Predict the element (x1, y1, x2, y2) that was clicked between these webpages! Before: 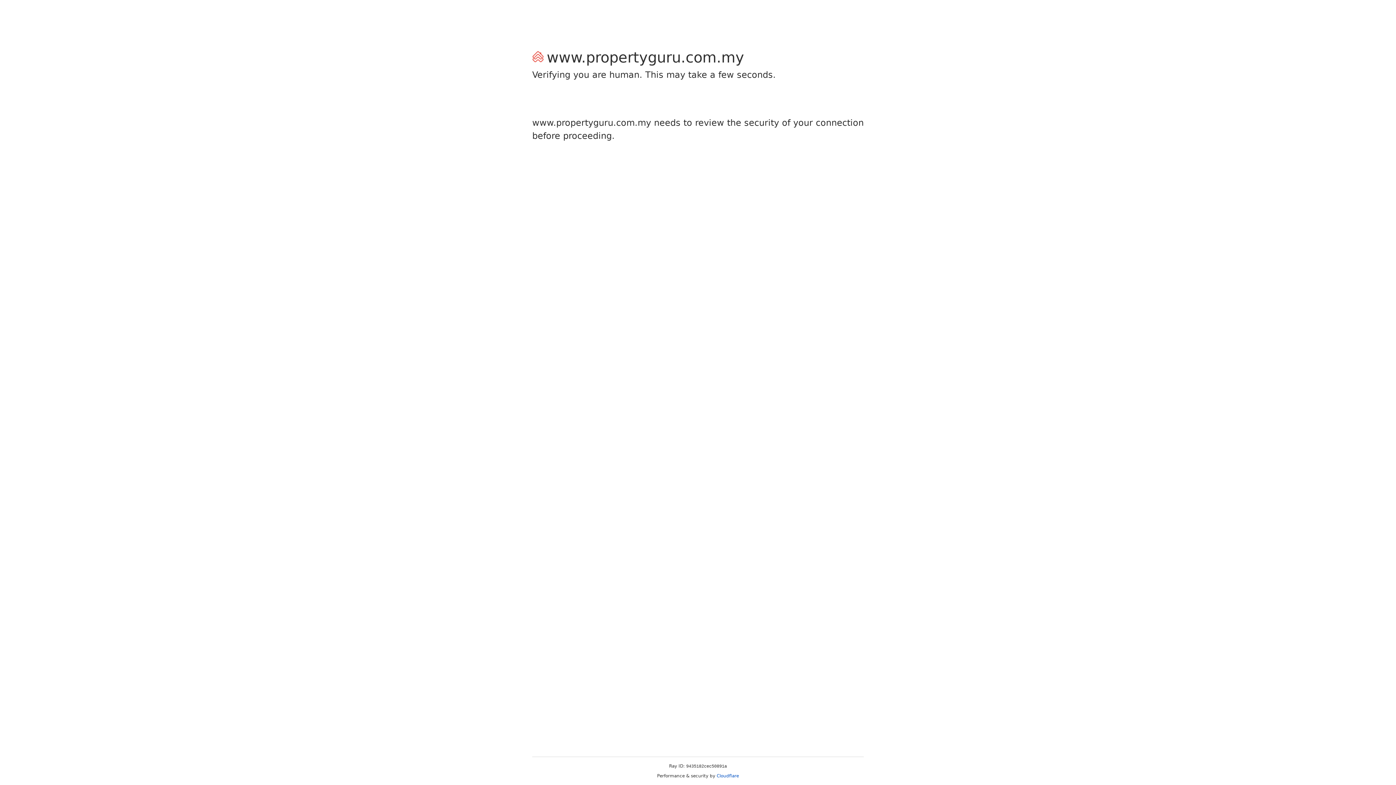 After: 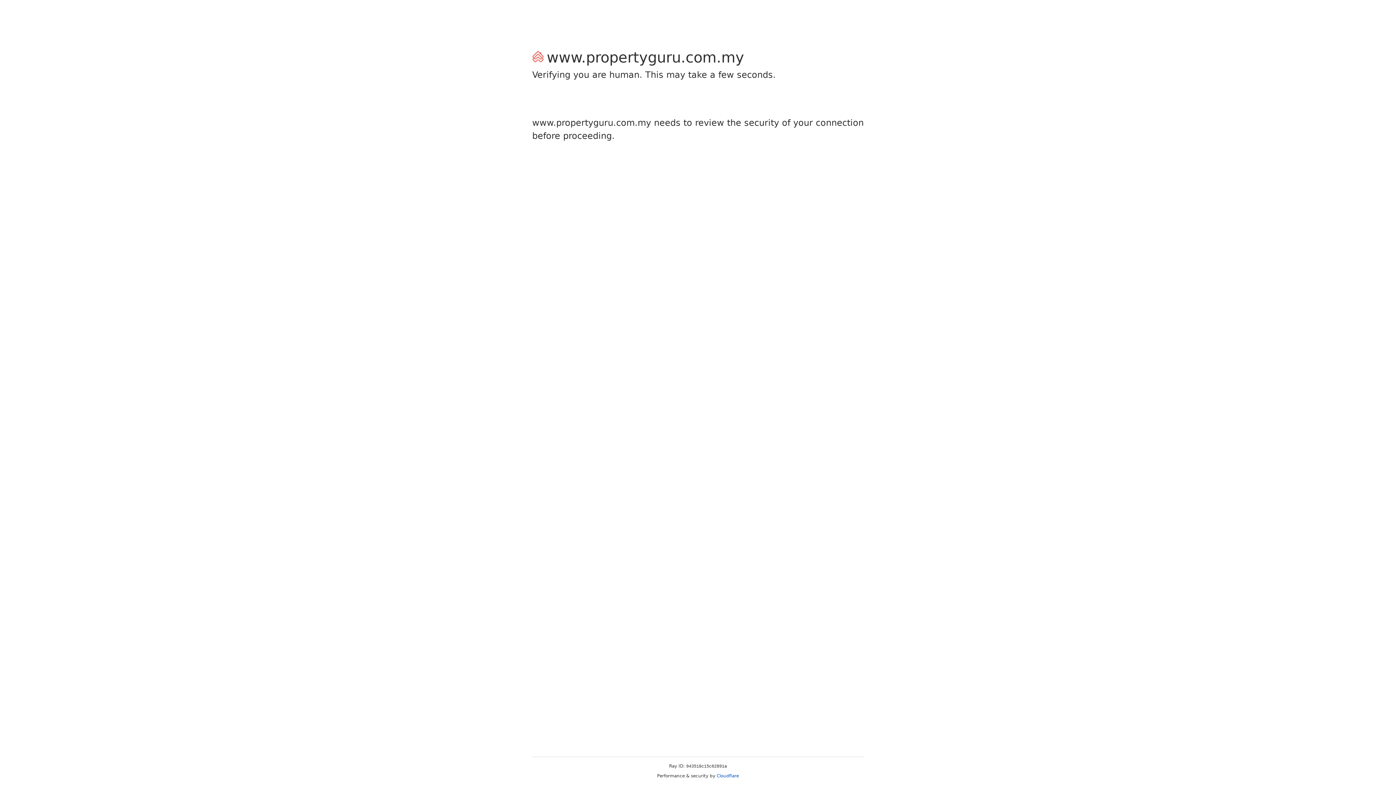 Action: bbox: (716, 773, 739, 778) label: Cloudflare